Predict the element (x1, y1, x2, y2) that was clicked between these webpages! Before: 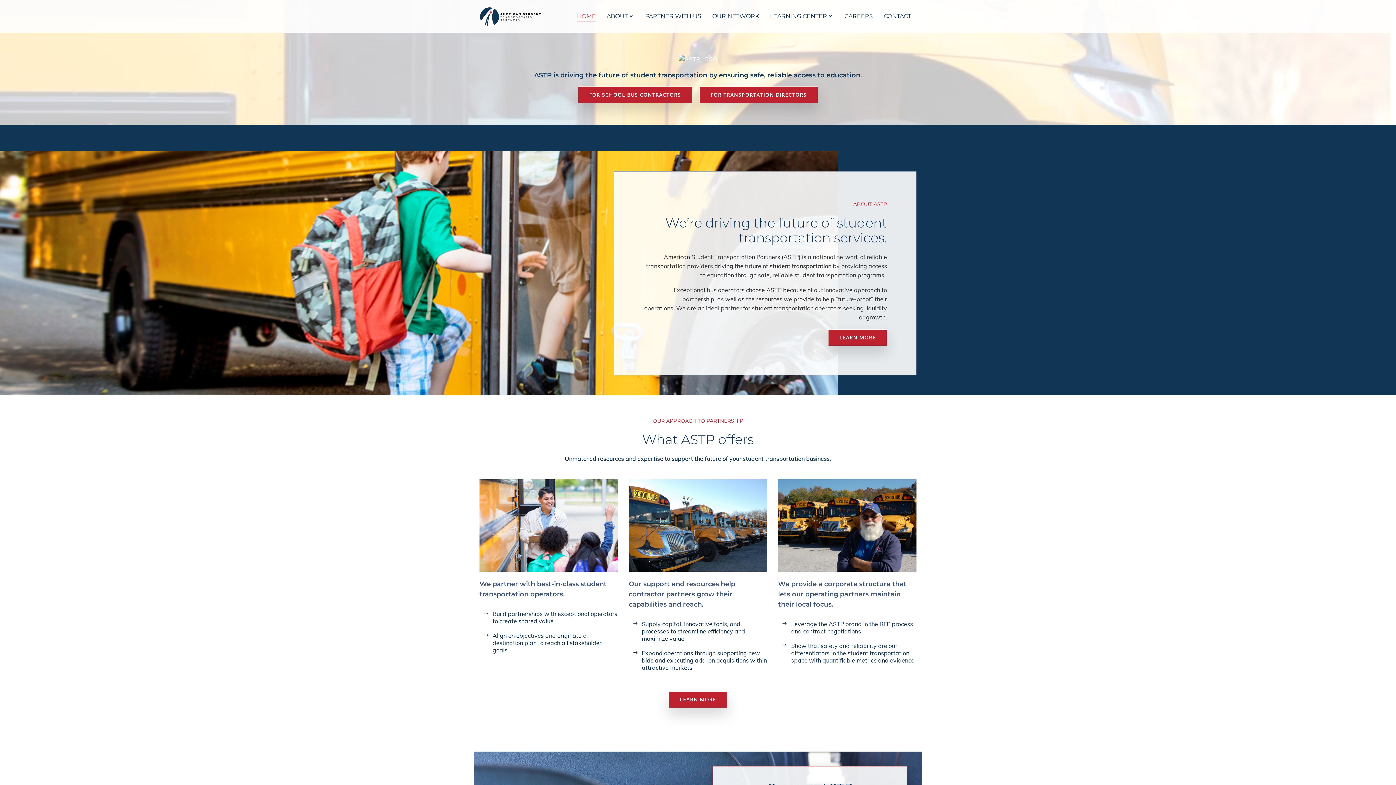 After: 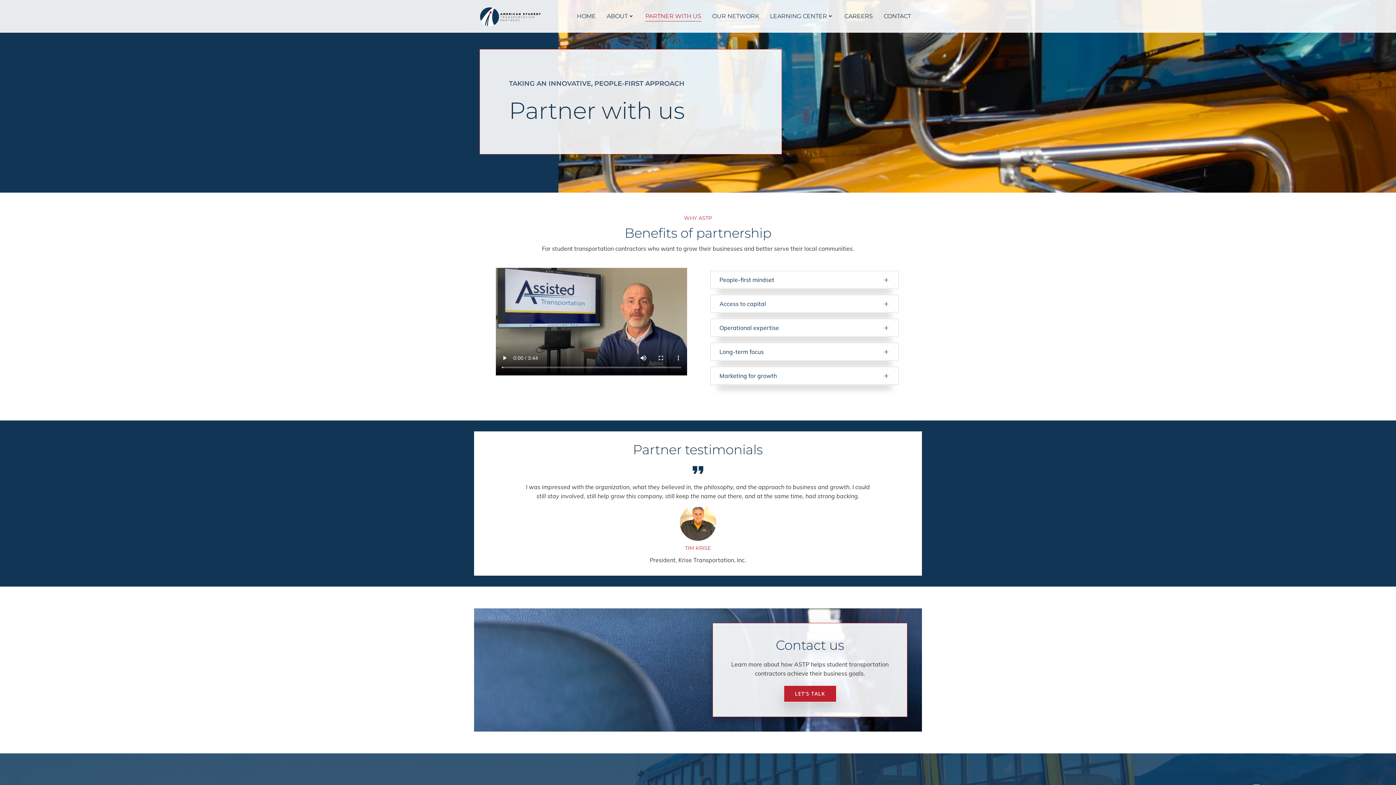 Action: label: FOR SCHOOL BUS CONTRACTORS bbox: (578, 86, 692, 103)